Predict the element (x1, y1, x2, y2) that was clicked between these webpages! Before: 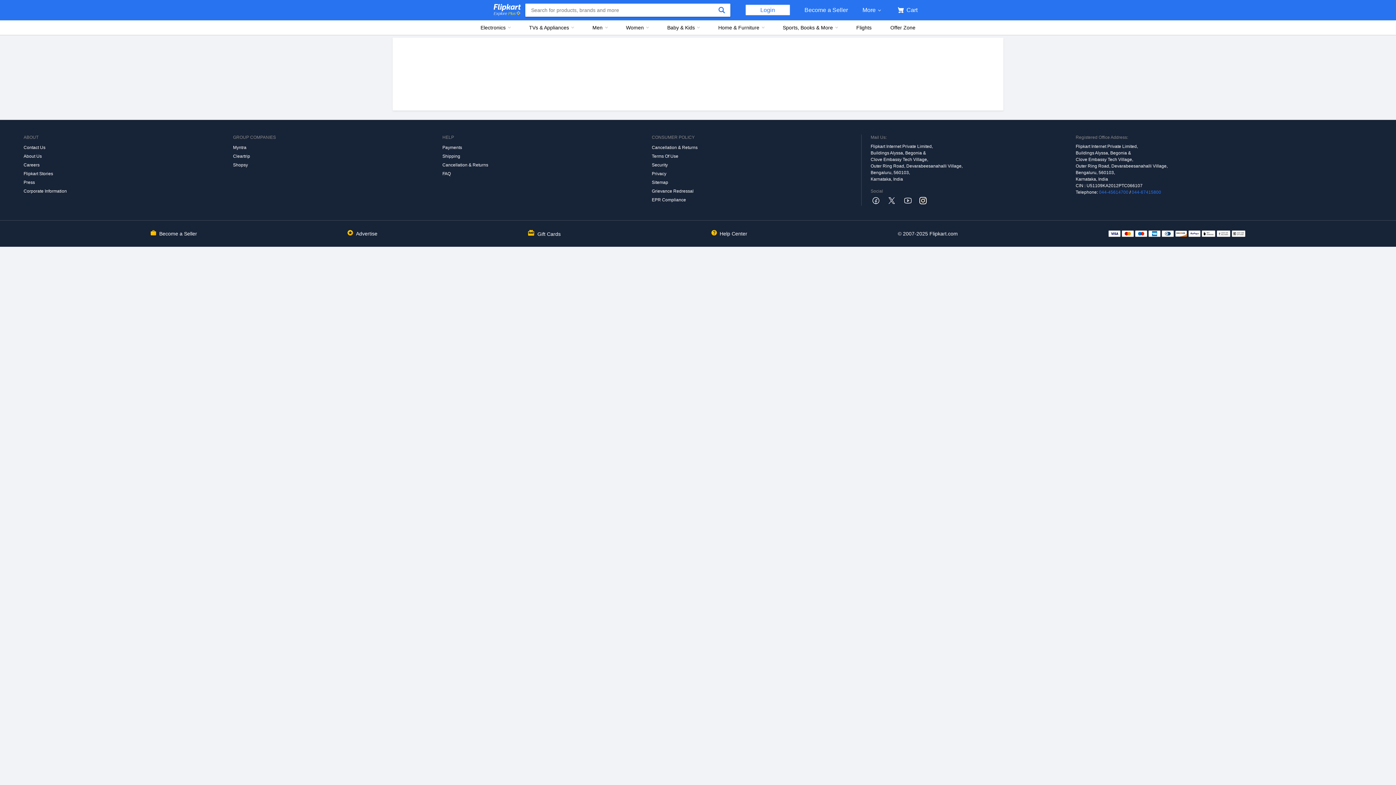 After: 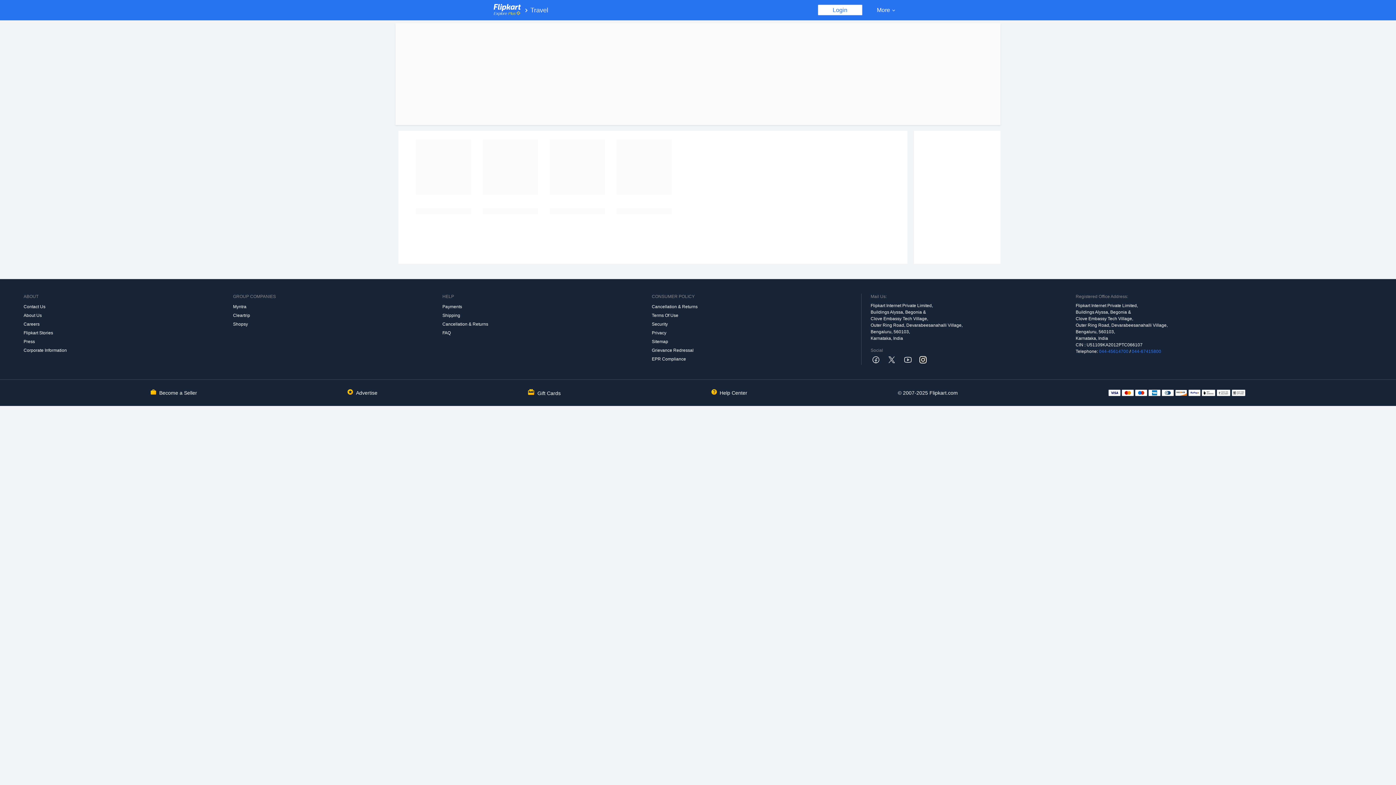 Action: label: Flights bbox: (847, 20, 881, 34)